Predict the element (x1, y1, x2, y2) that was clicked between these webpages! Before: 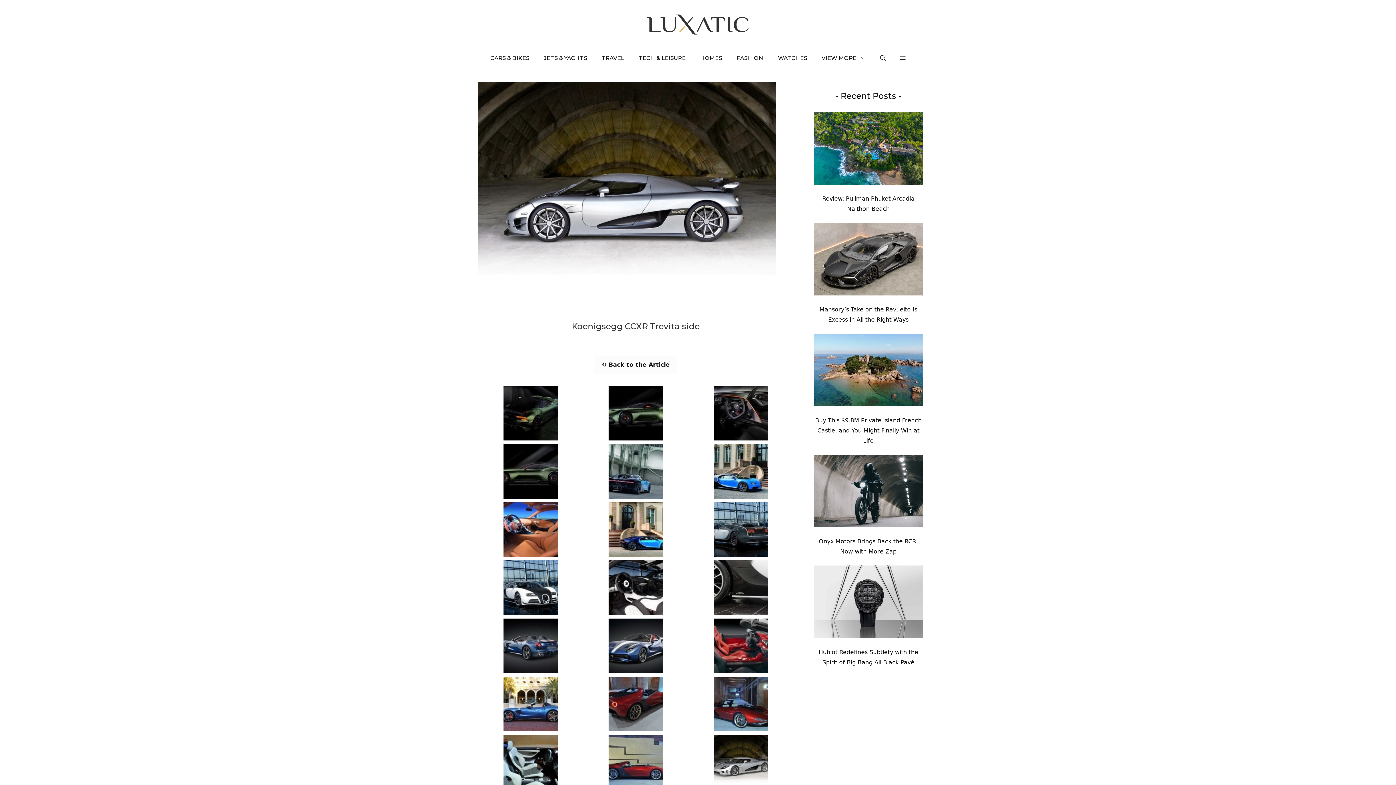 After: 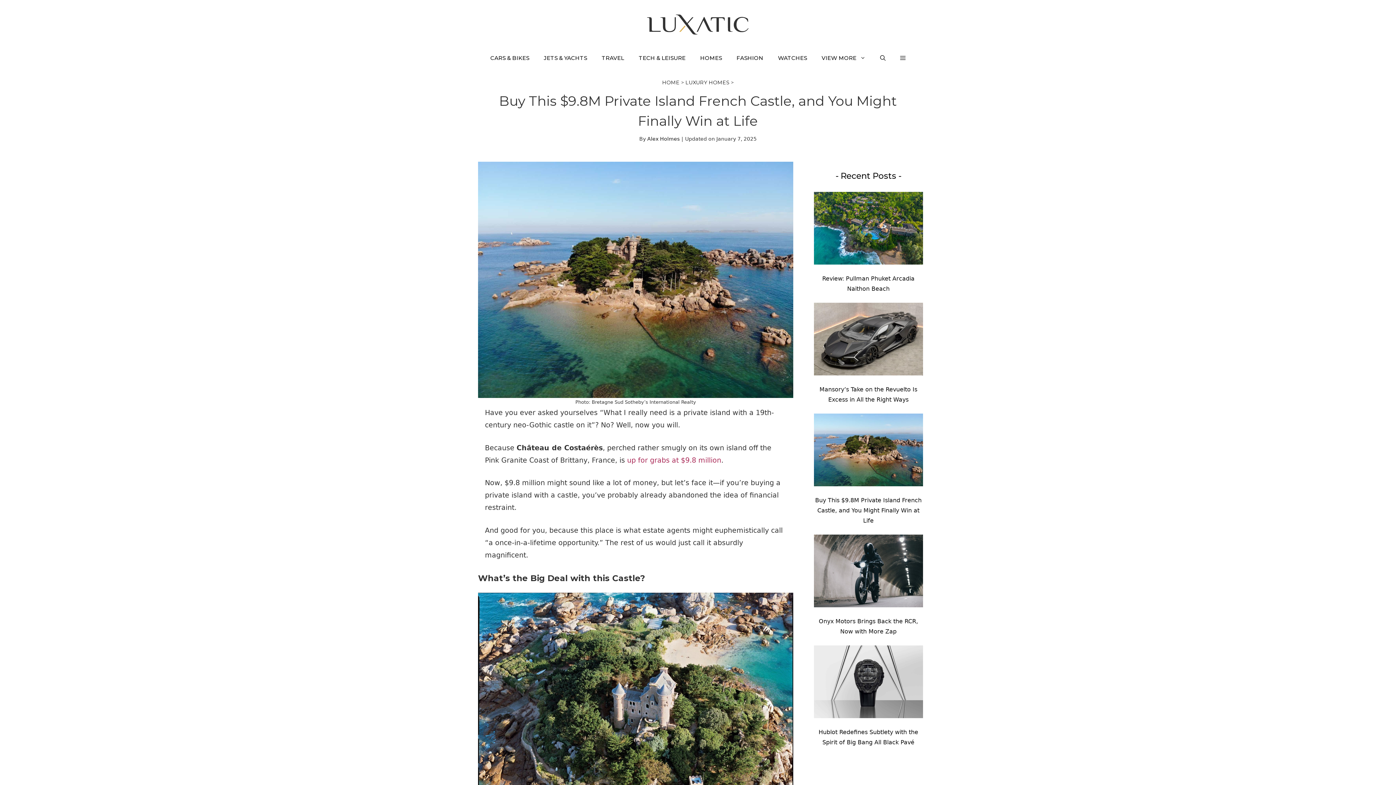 Action: bbox: (814, 333, 923, 409) label: Buy This $9.8M Private Island French Castle, and You Might Finally Win at Life